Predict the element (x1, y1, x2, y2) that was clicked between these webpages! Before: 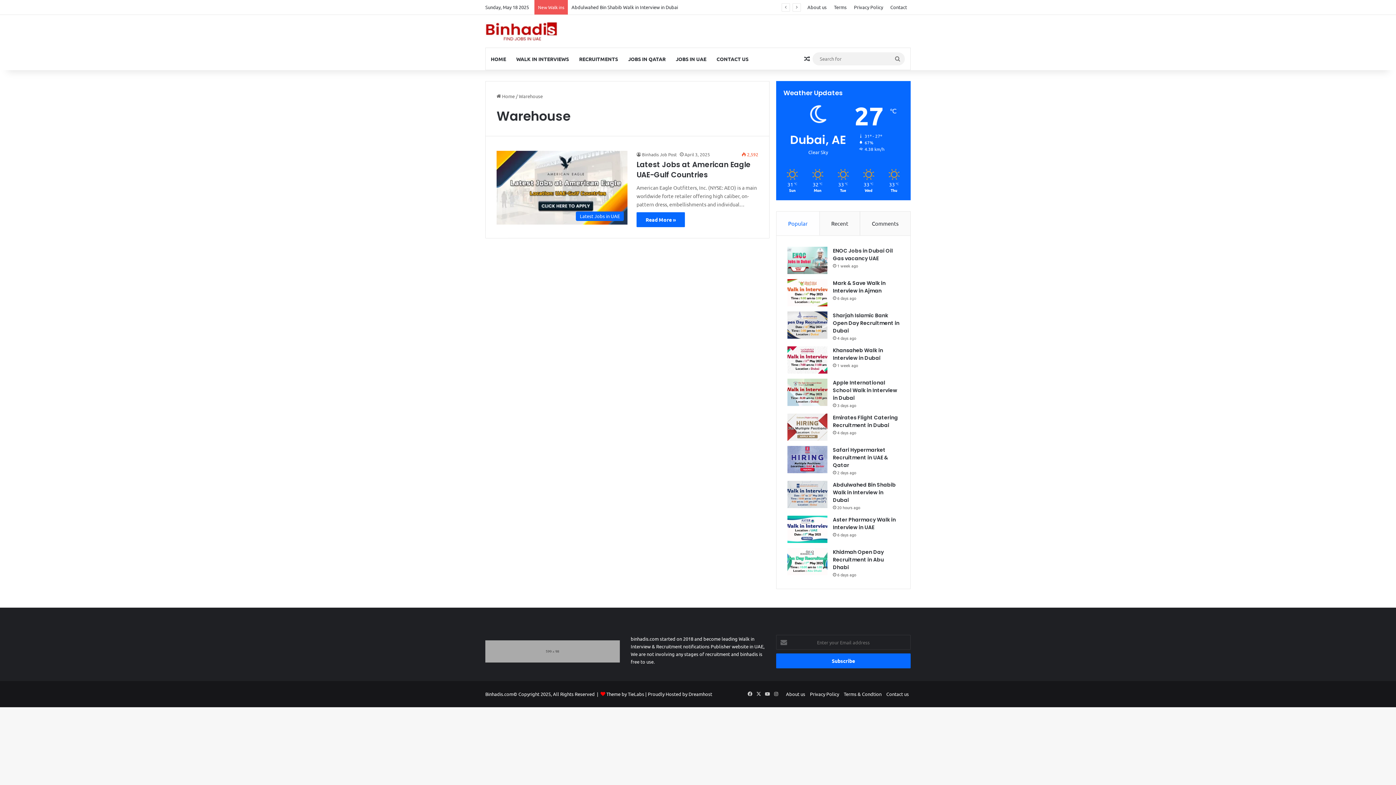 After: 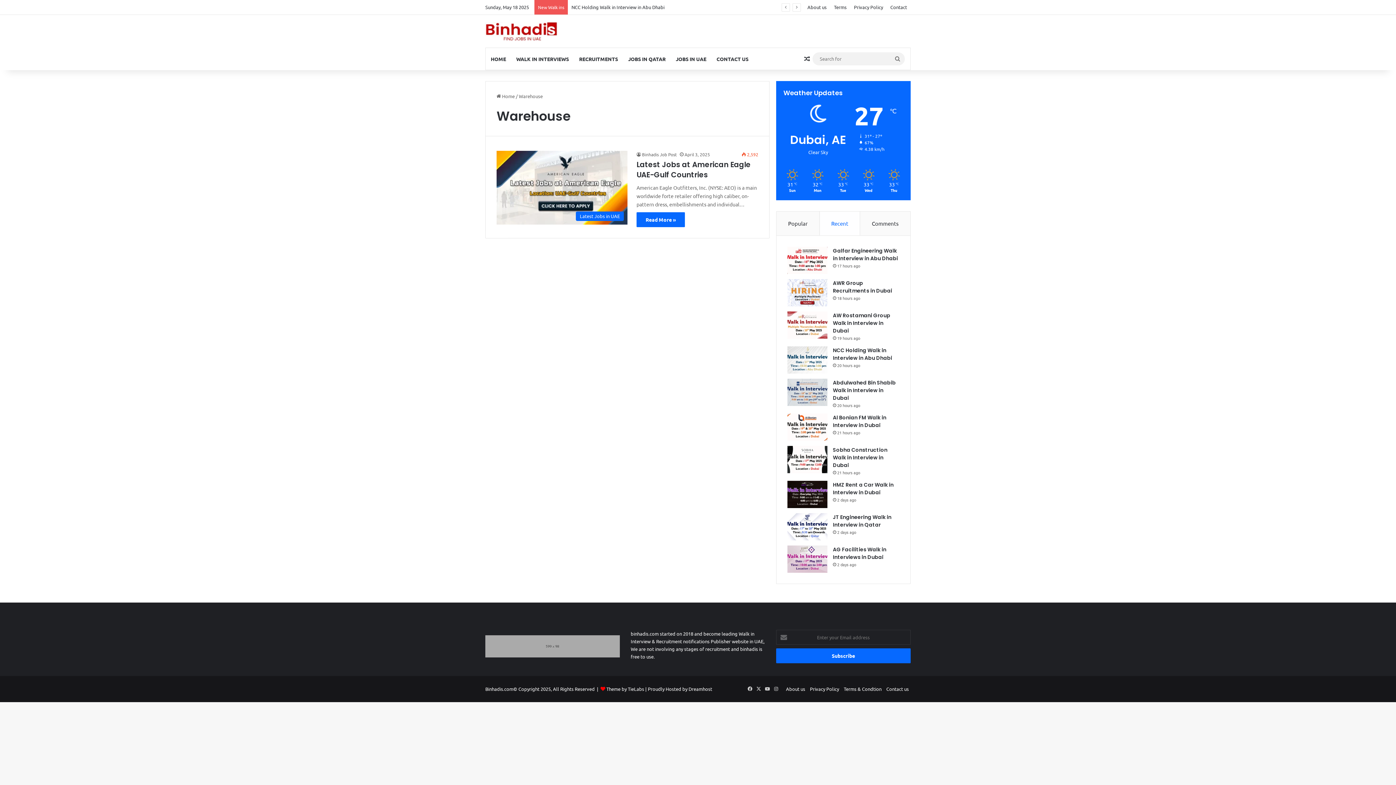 Action: bbox: (819, 211, 860, 235) label: Recent